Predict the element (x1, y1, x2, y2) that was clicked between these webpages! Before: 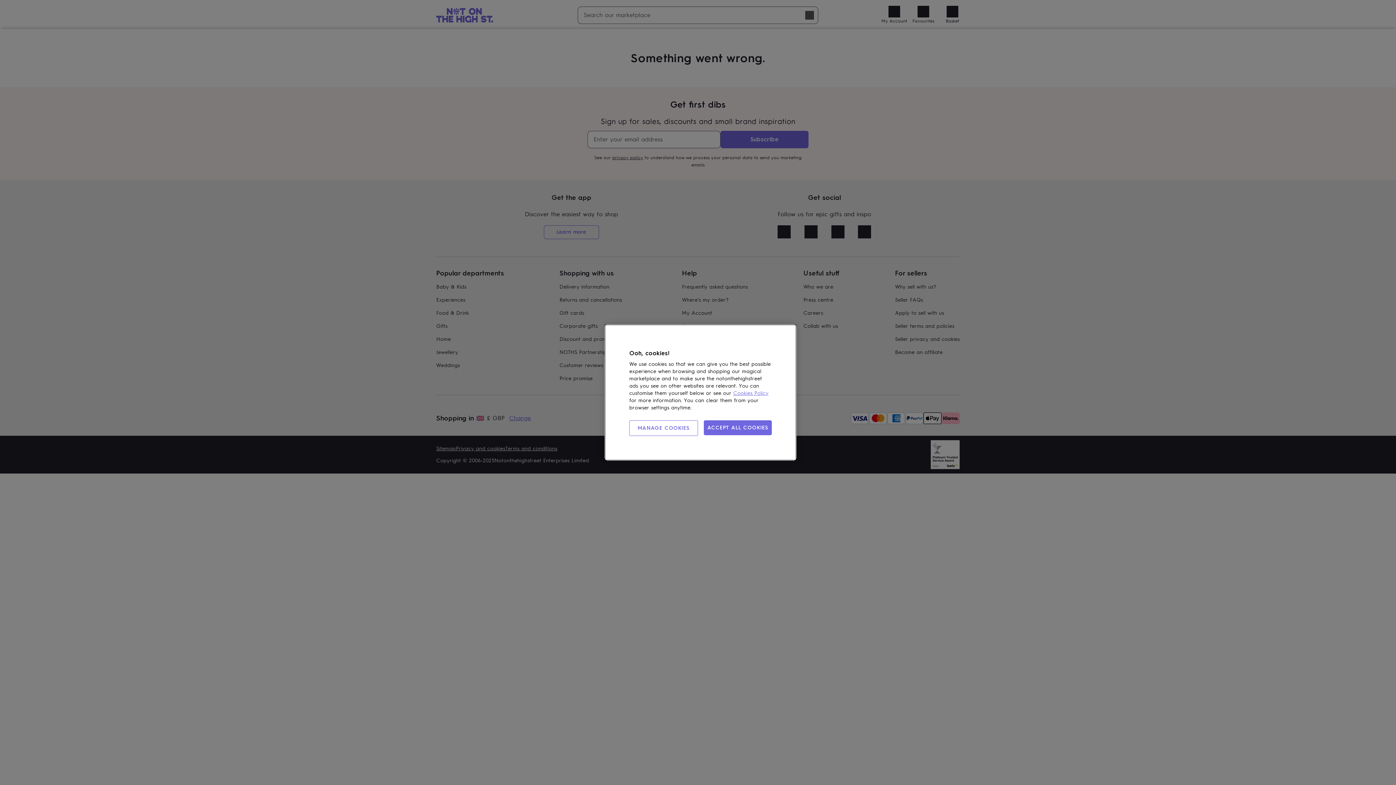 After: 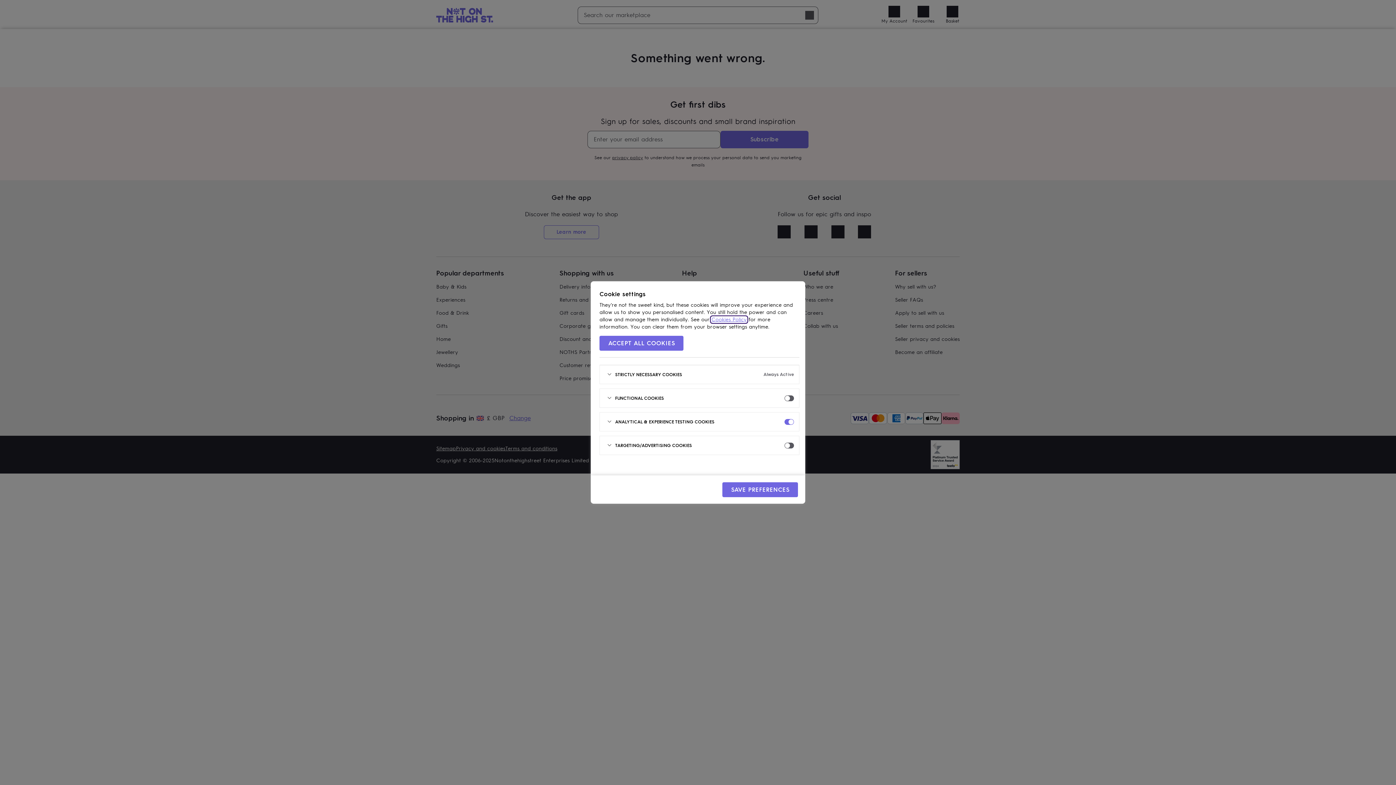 Action: bbox: (629, 420, 698, 436) label: MANAGE COOKIES